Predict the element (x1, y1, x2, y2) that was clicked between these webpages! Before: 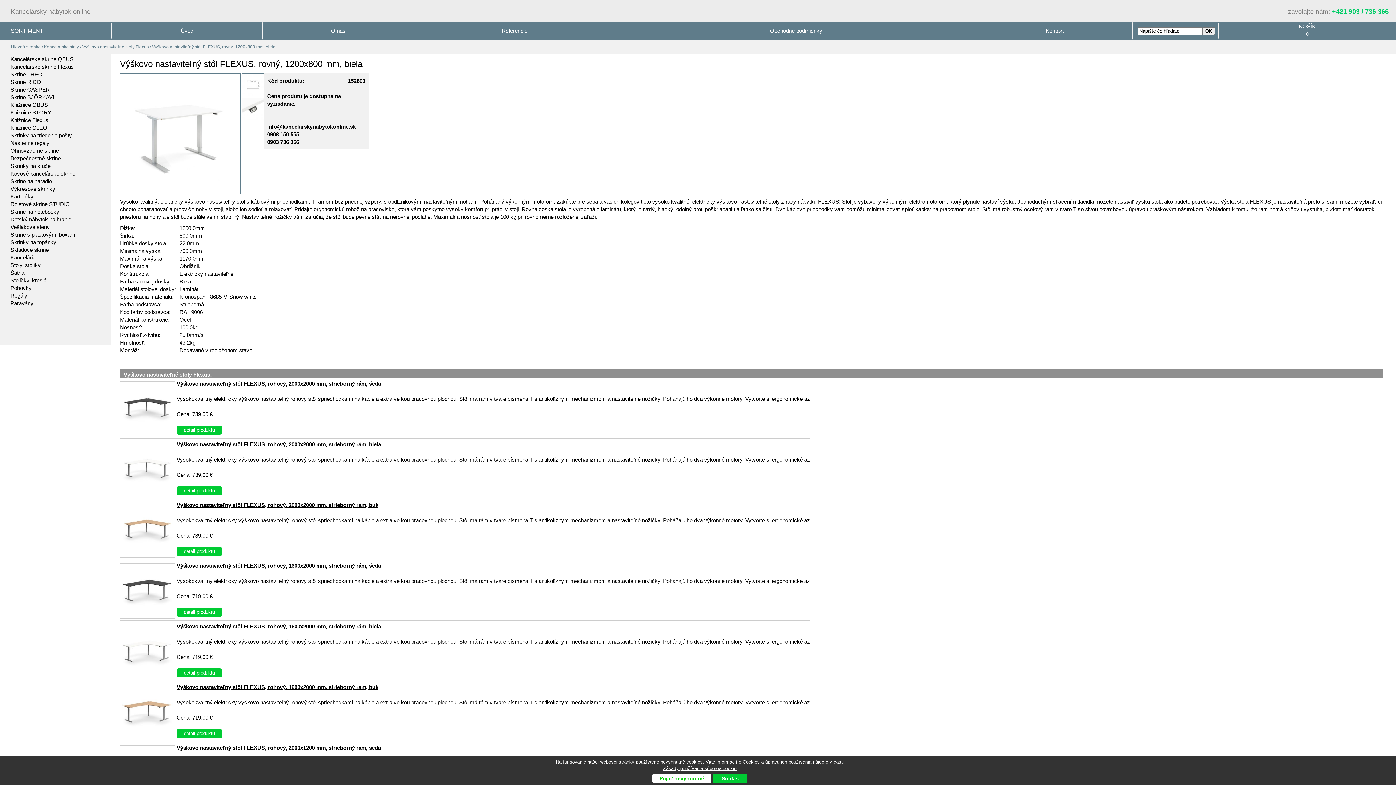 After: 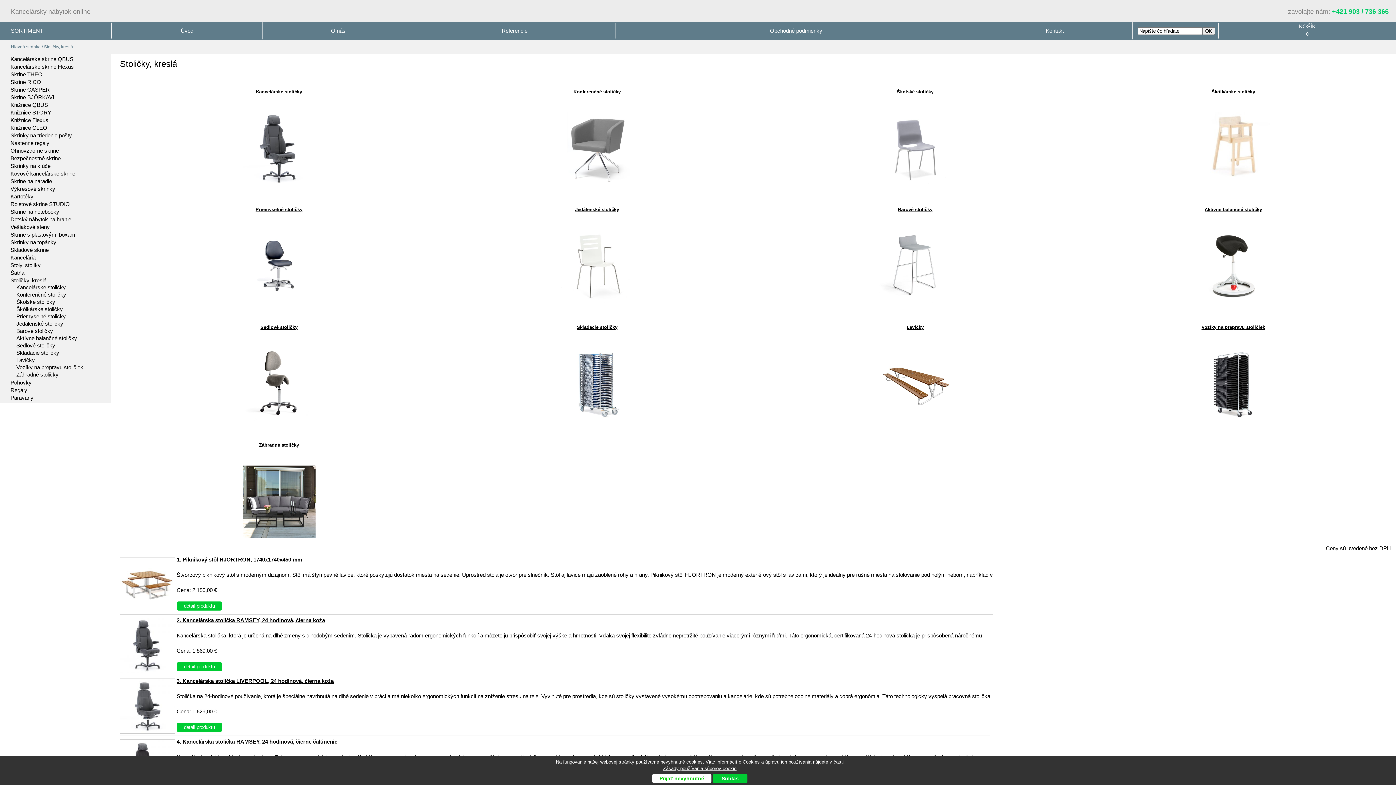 Action: bbox: (10, 277, 46, 283) label: Stoličky, kreslá